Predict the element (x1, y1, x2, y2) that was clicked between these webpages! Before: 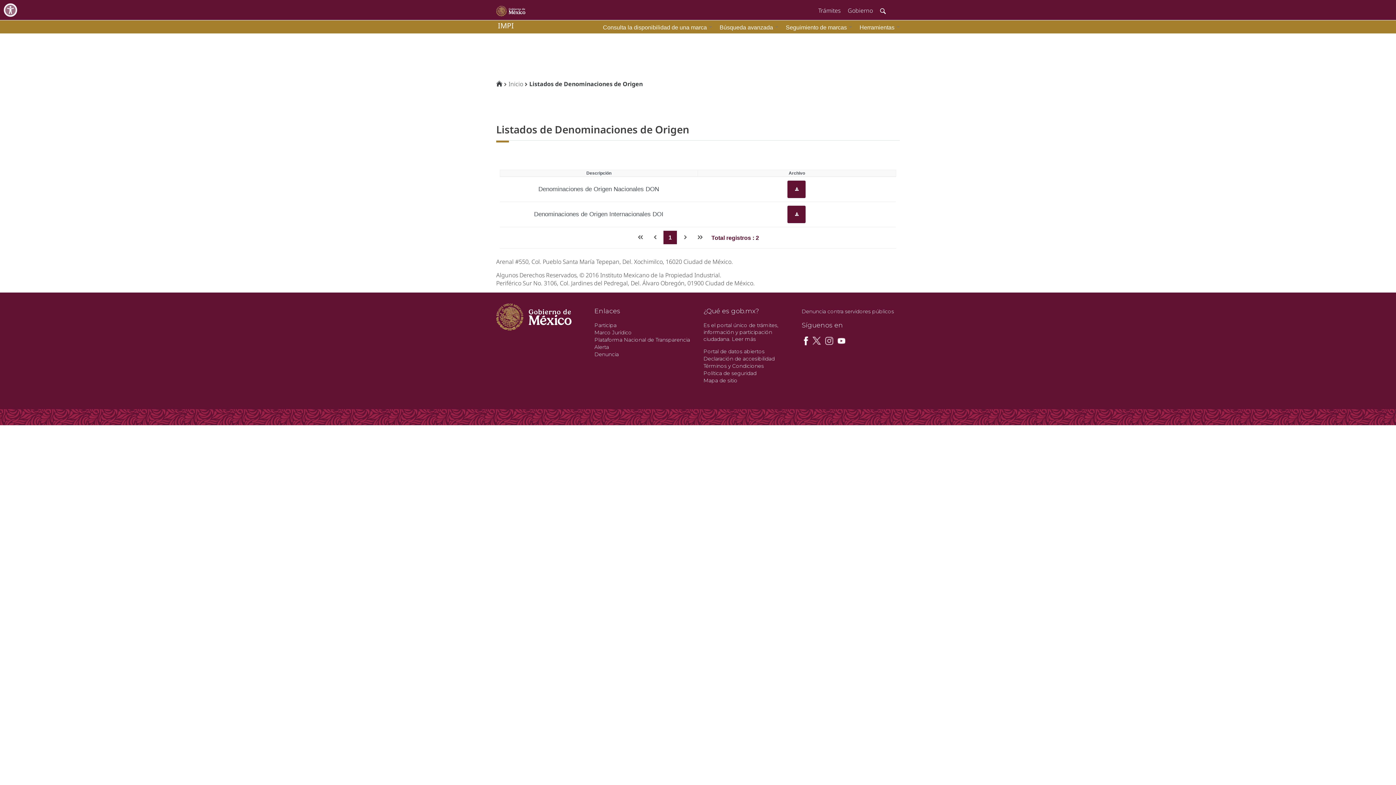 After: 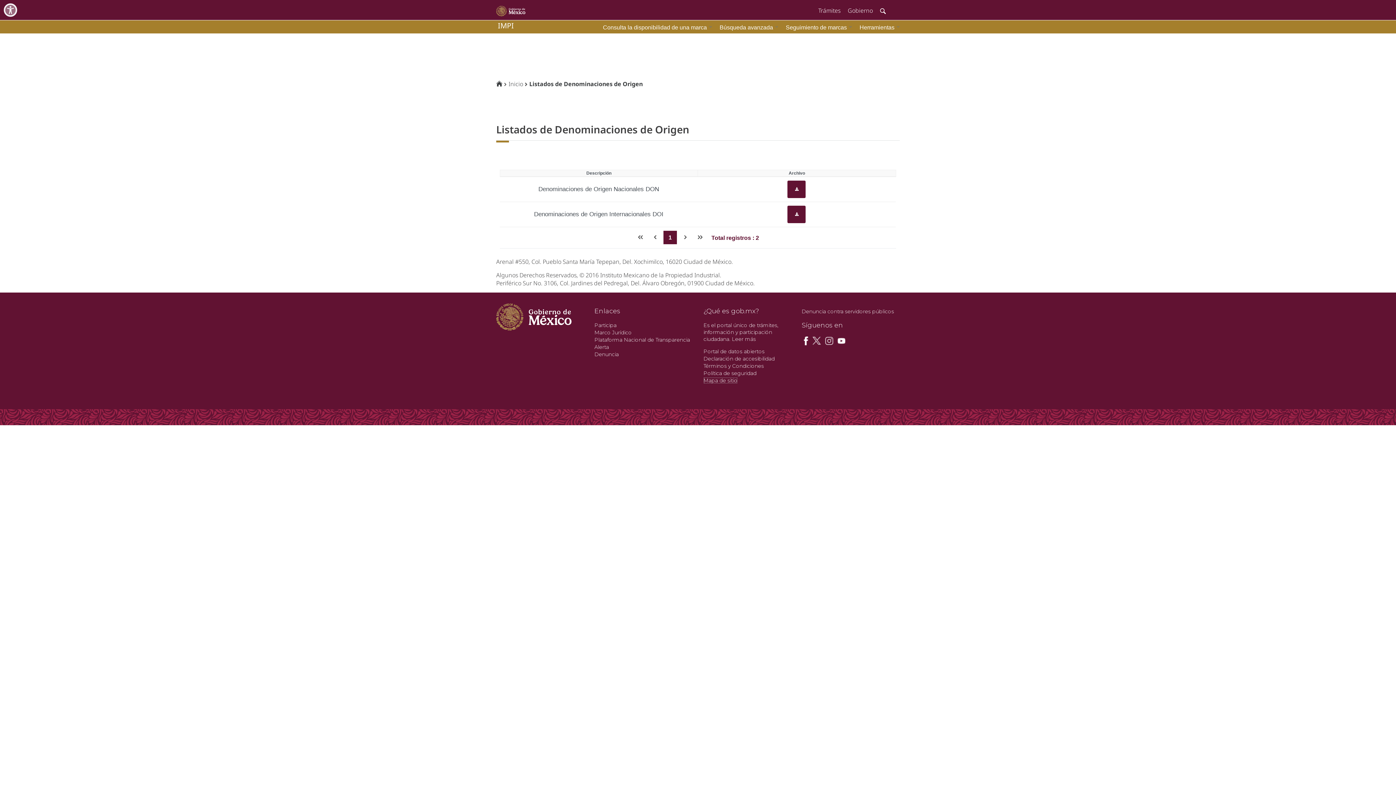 Action: label: Mapa de sitio bbox: (703, 377, 737, 384)